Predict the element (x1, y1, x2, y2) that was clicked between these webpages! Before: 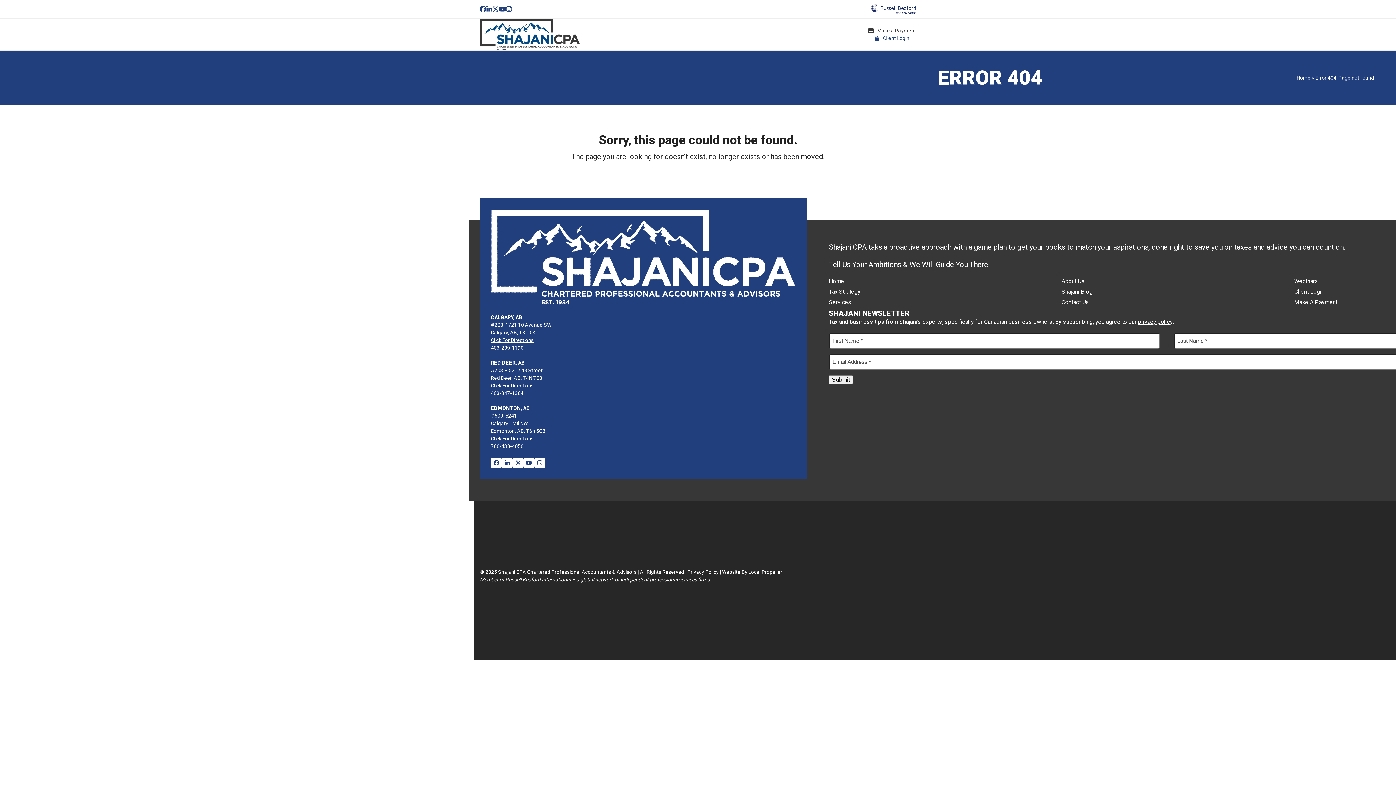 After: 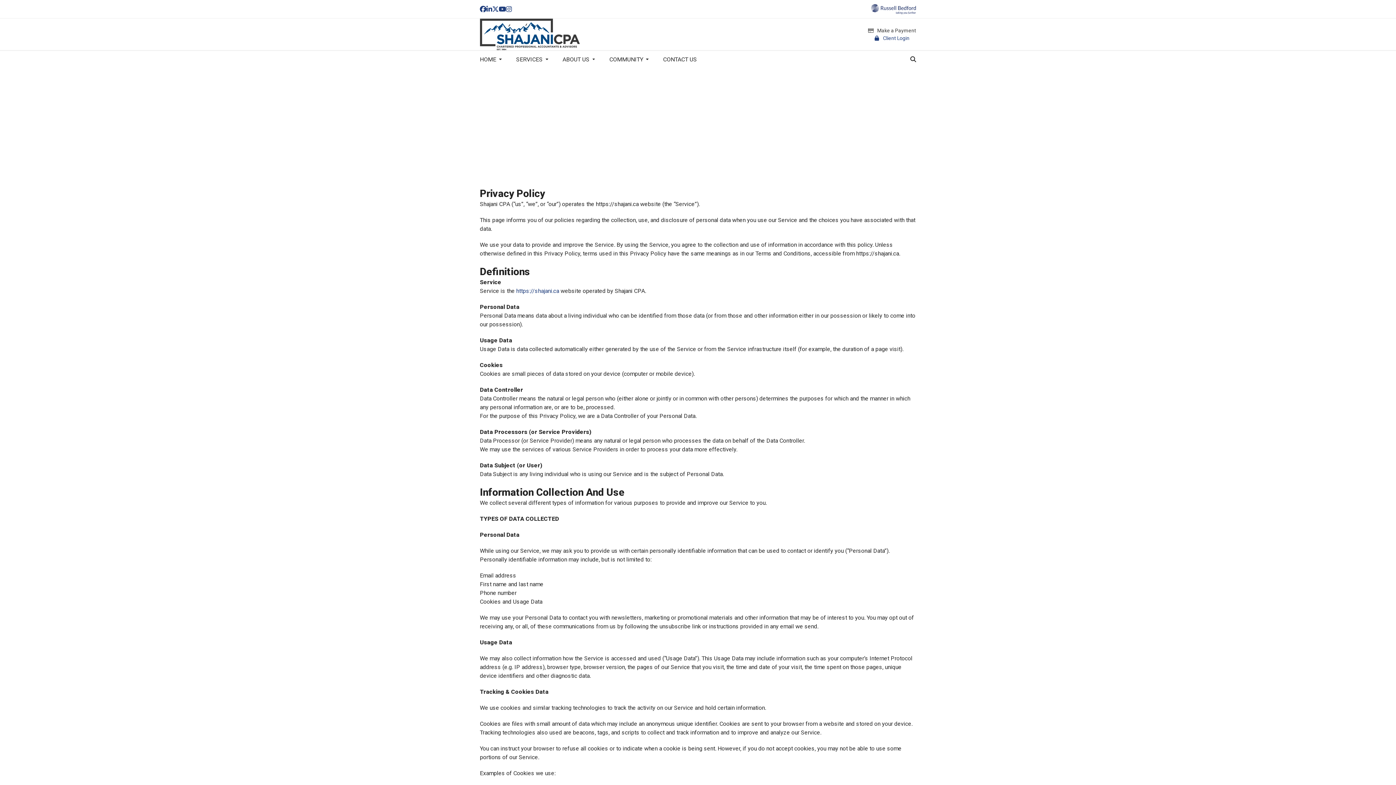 Action: bbox: (1138, 318, 1172, 325) label: privacy policy